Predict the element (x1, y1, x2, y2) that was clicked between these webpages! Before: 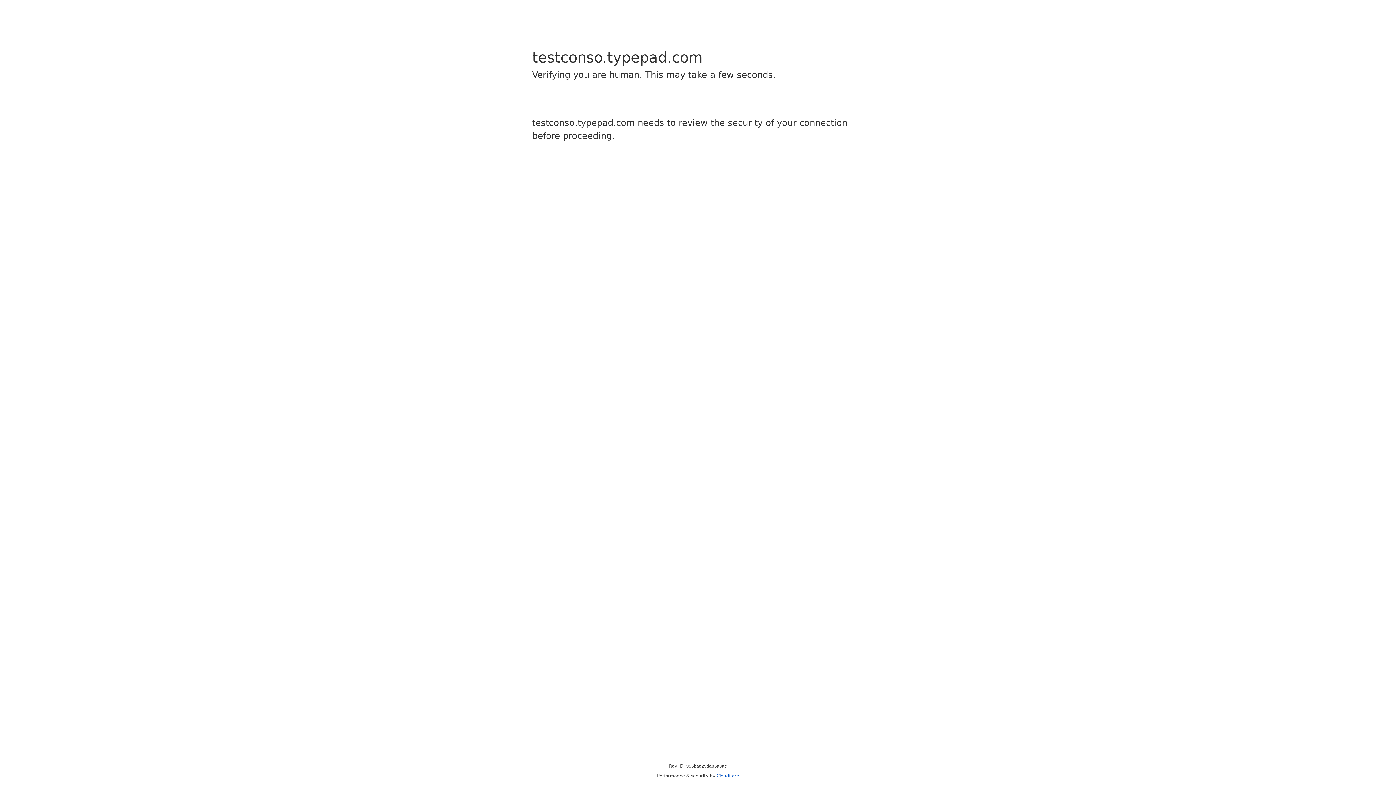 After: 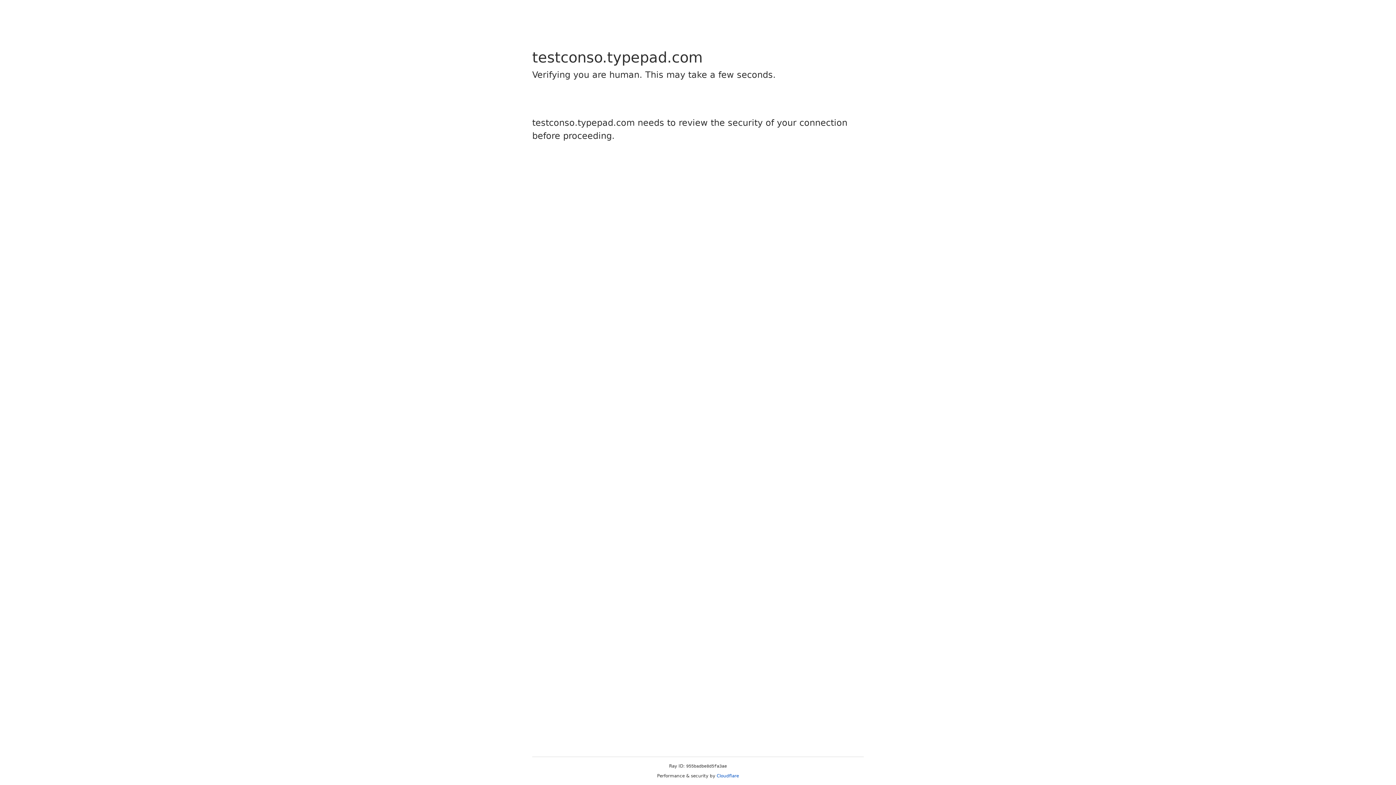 Action: label: Cloudflare bbox: (716, 773, 739, 778)